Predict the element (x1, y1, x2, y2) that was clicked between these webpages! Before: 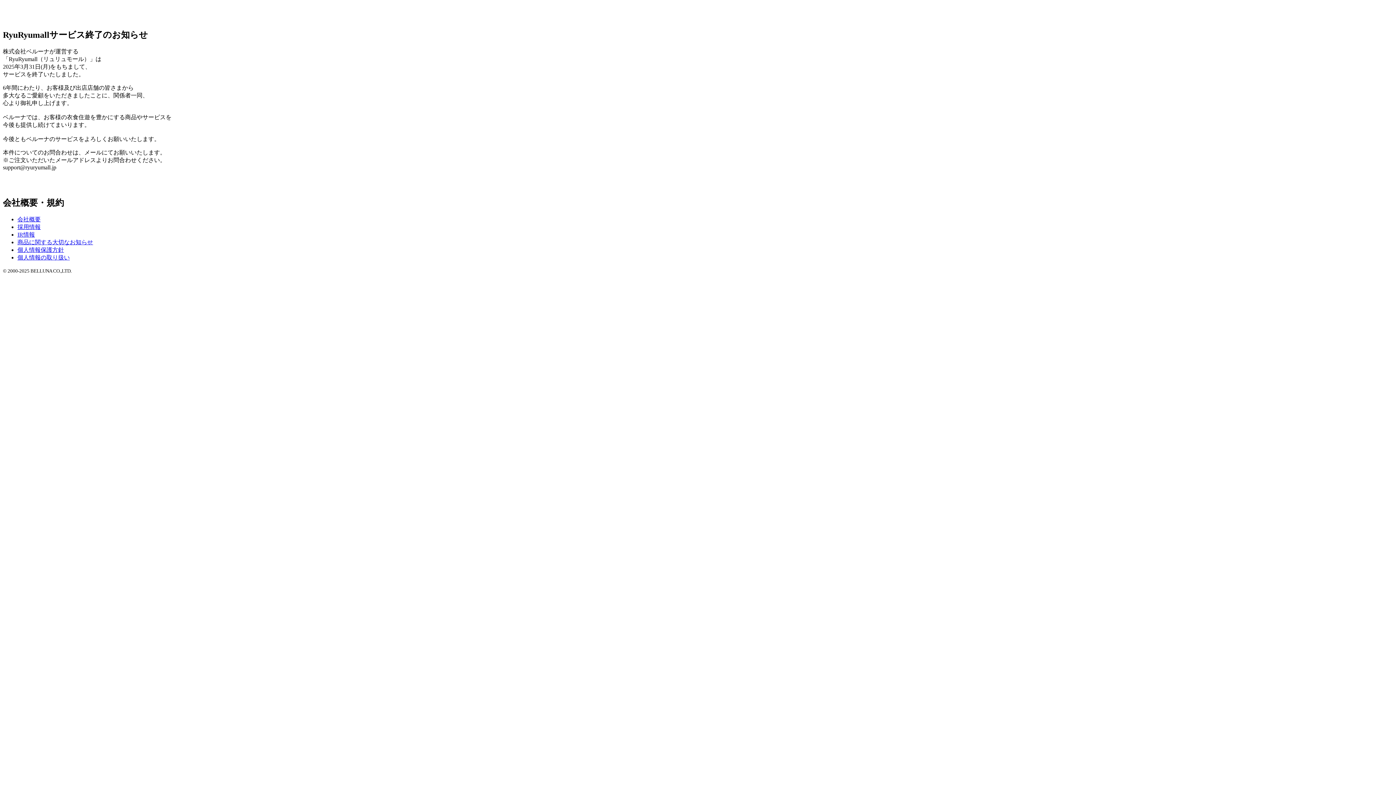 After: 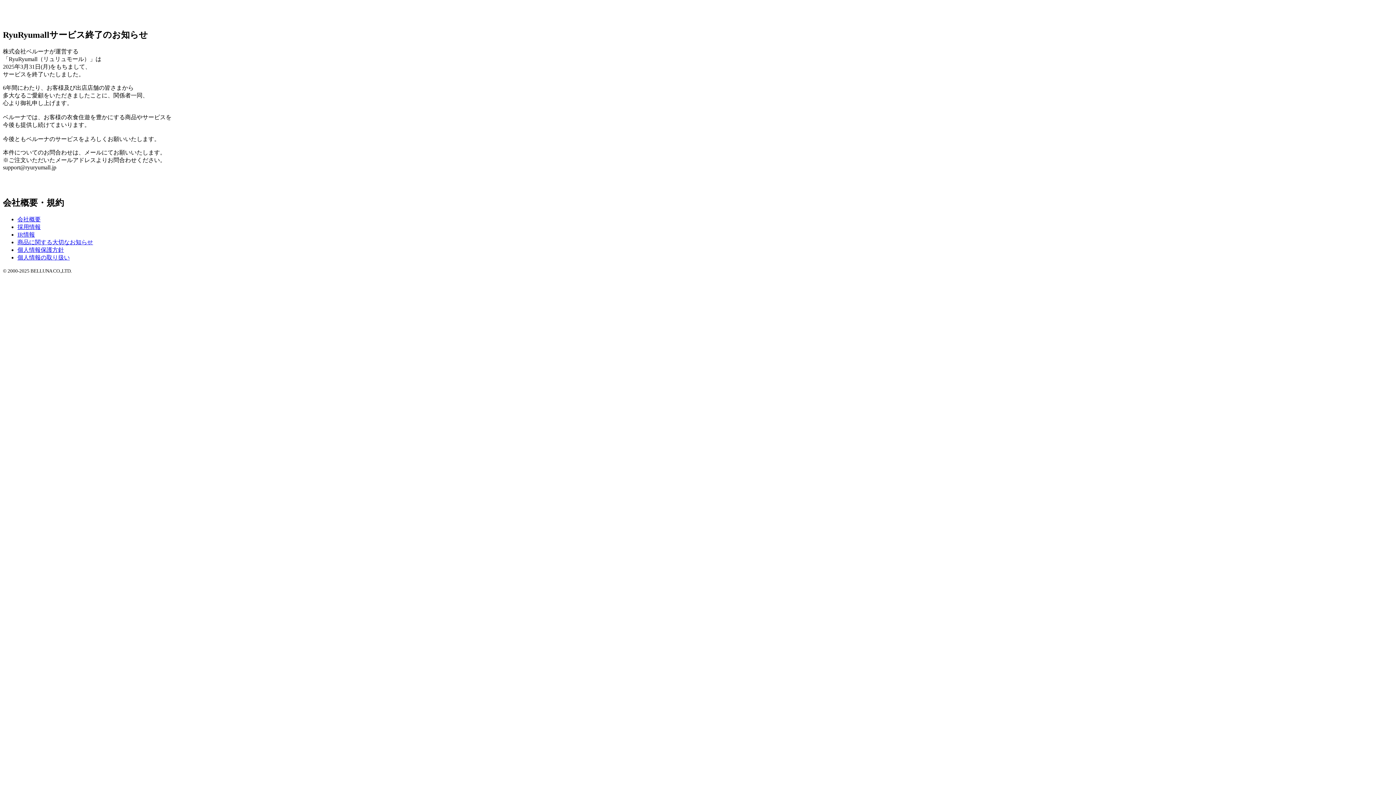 Action: label: 採用情報 bbox: (17, 223, 40, 230)